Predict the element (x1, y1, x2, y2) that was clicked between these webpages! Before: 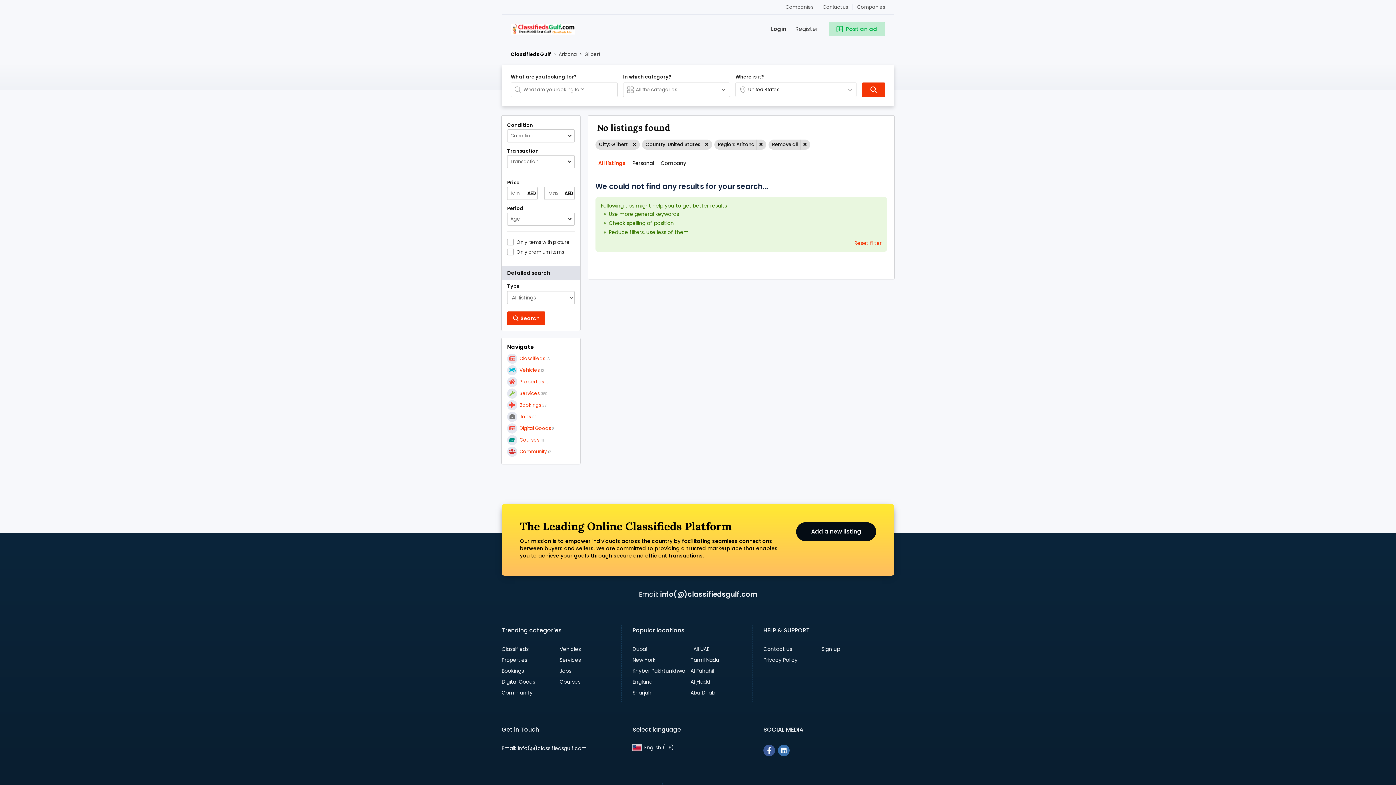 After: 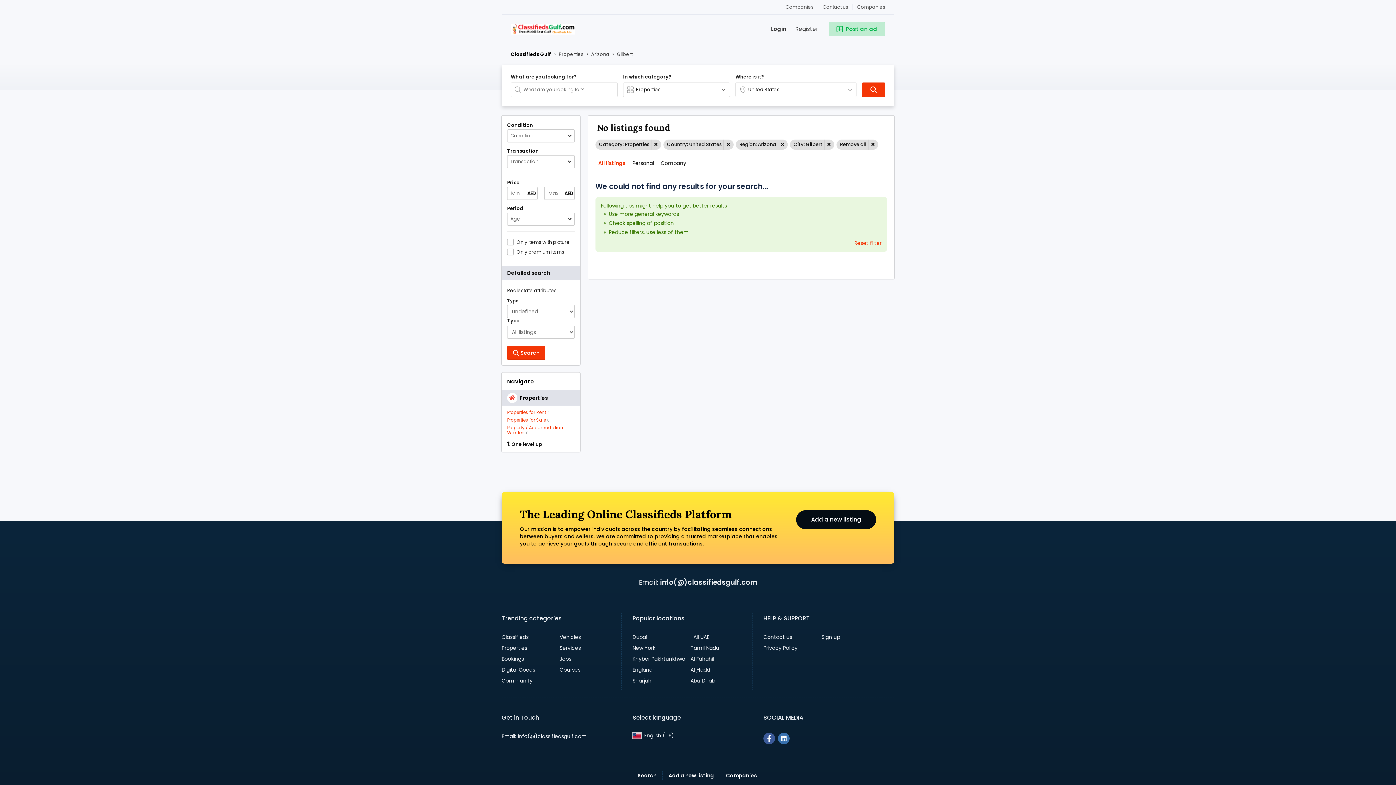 Action: label: Properties
10 bbox: (507, 379, 549, 385)